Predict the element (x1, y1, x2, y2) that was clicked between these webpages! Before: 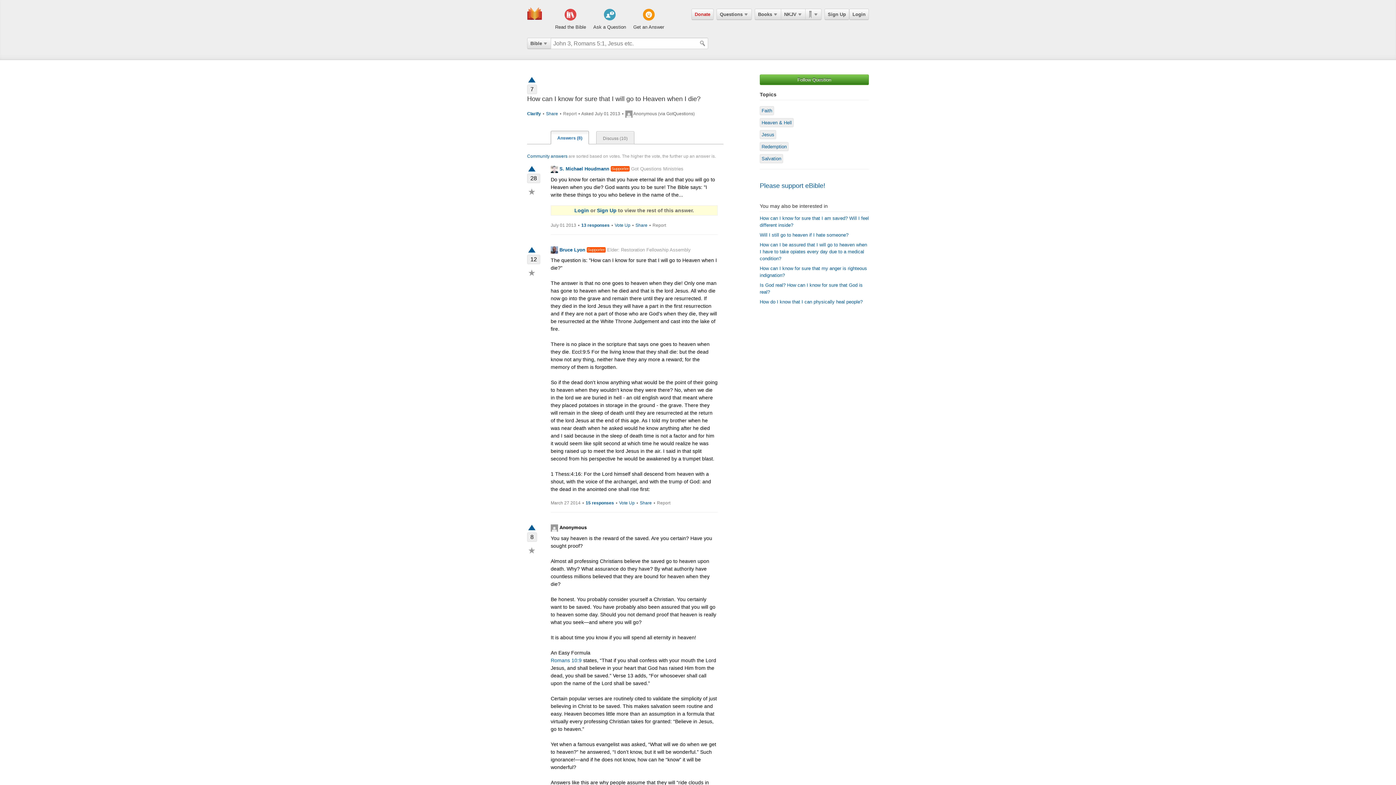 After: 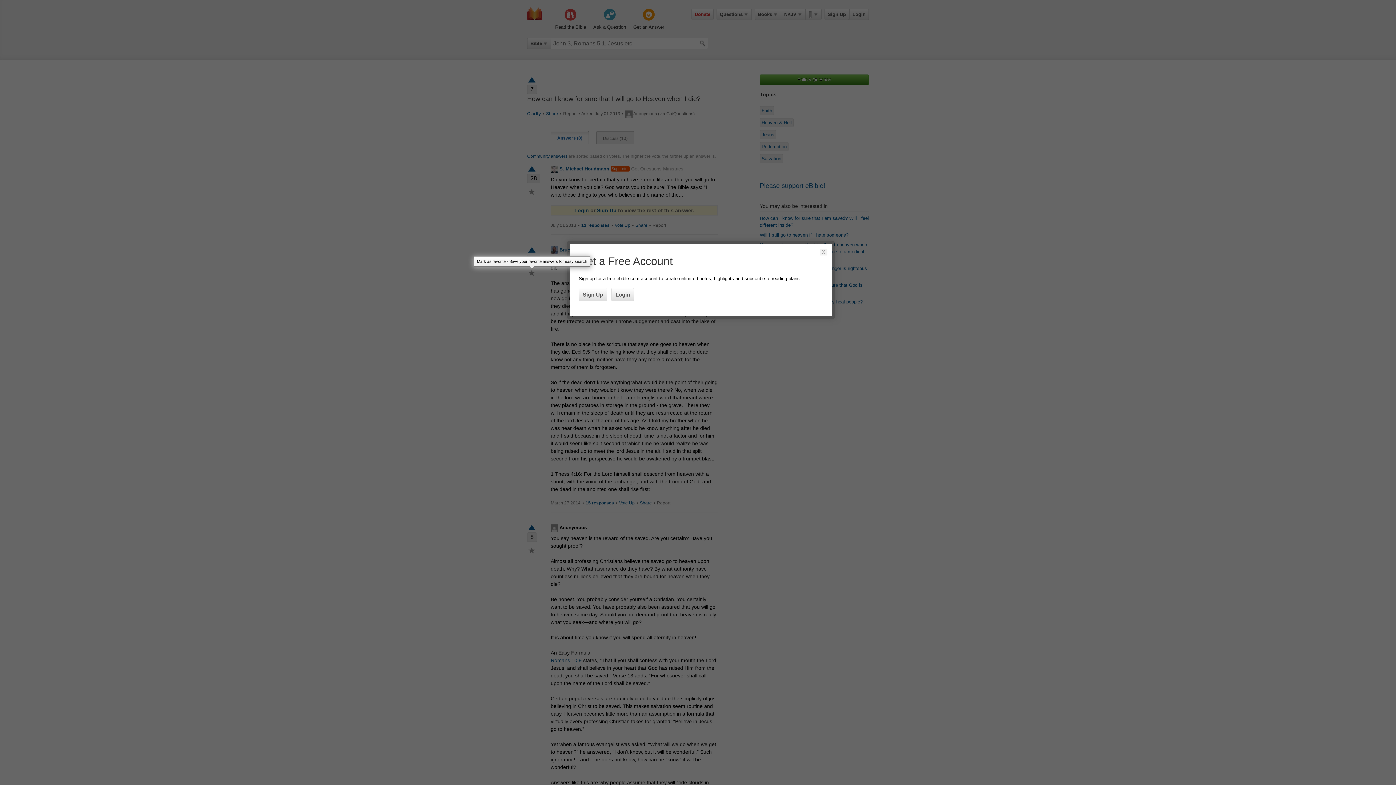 Action: label: ★ bbox: (524, 270, 539, 275)